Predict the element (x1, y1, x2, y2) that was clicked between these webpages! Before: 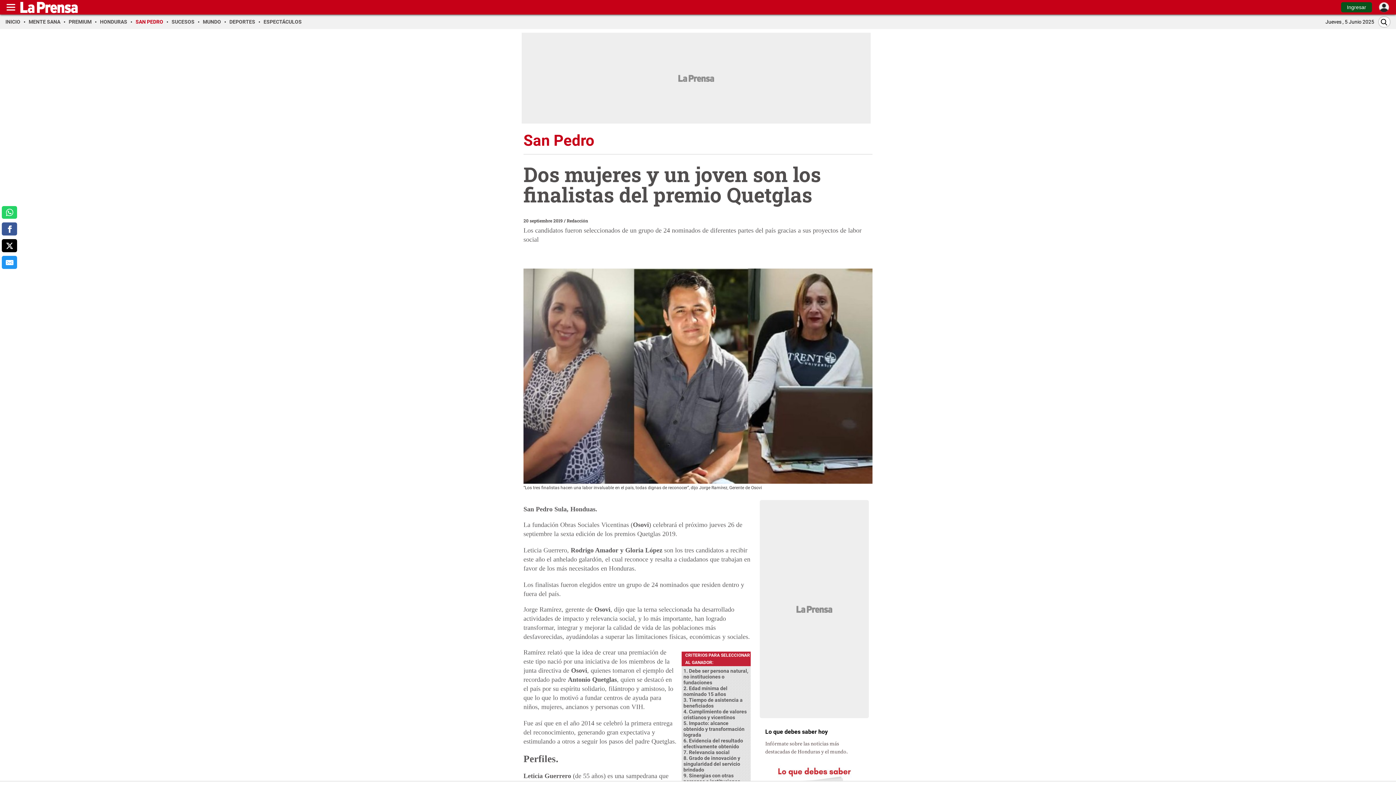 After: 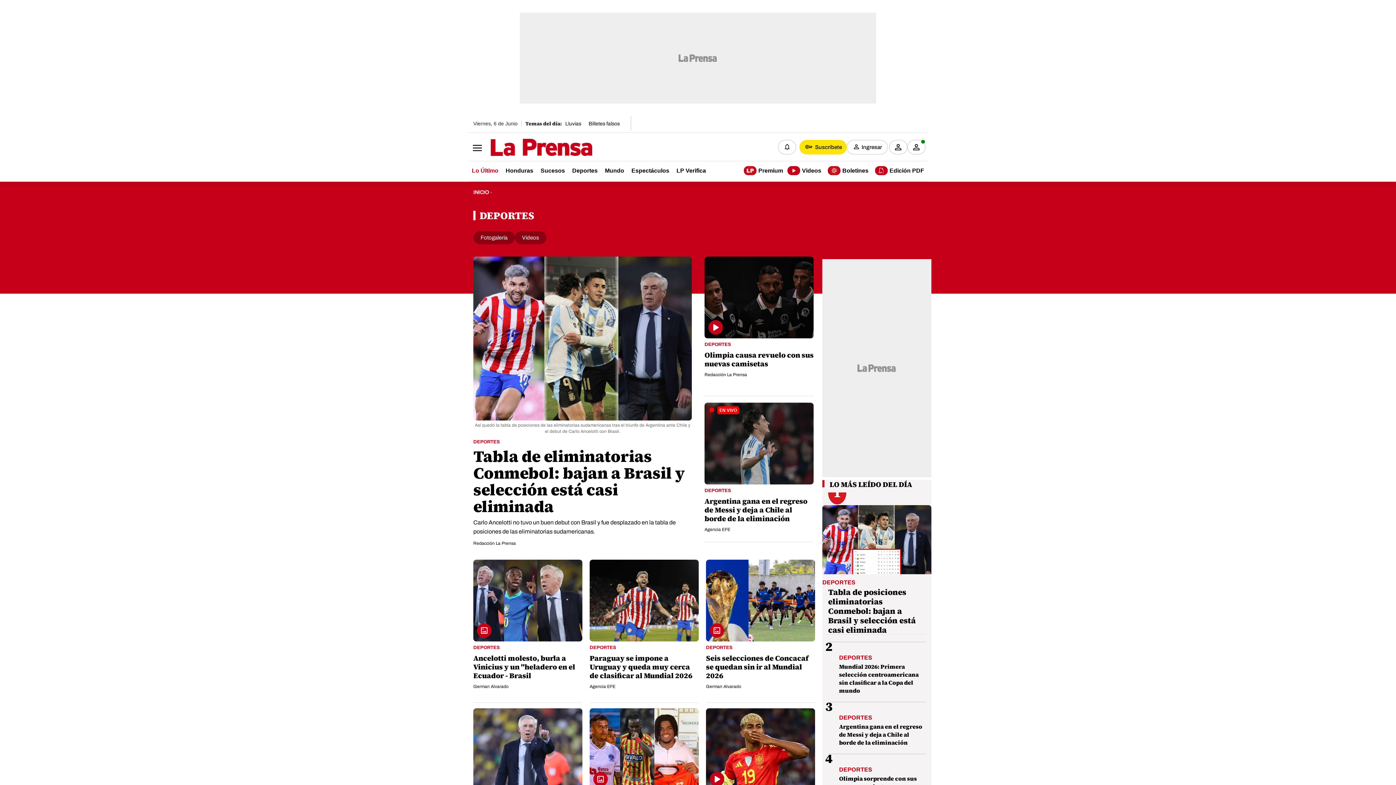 Action: label: DEPORTES bbox: (229, 18, 260, 24)